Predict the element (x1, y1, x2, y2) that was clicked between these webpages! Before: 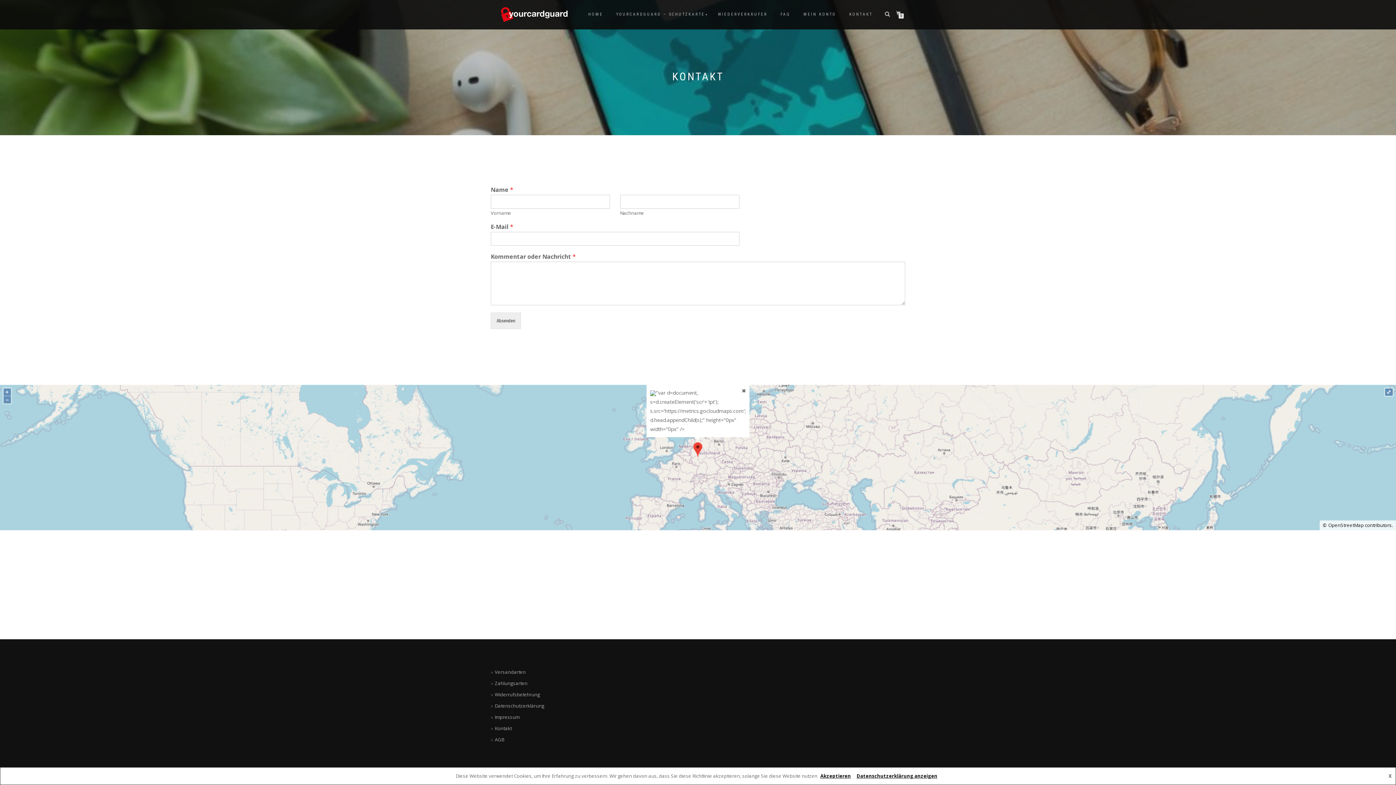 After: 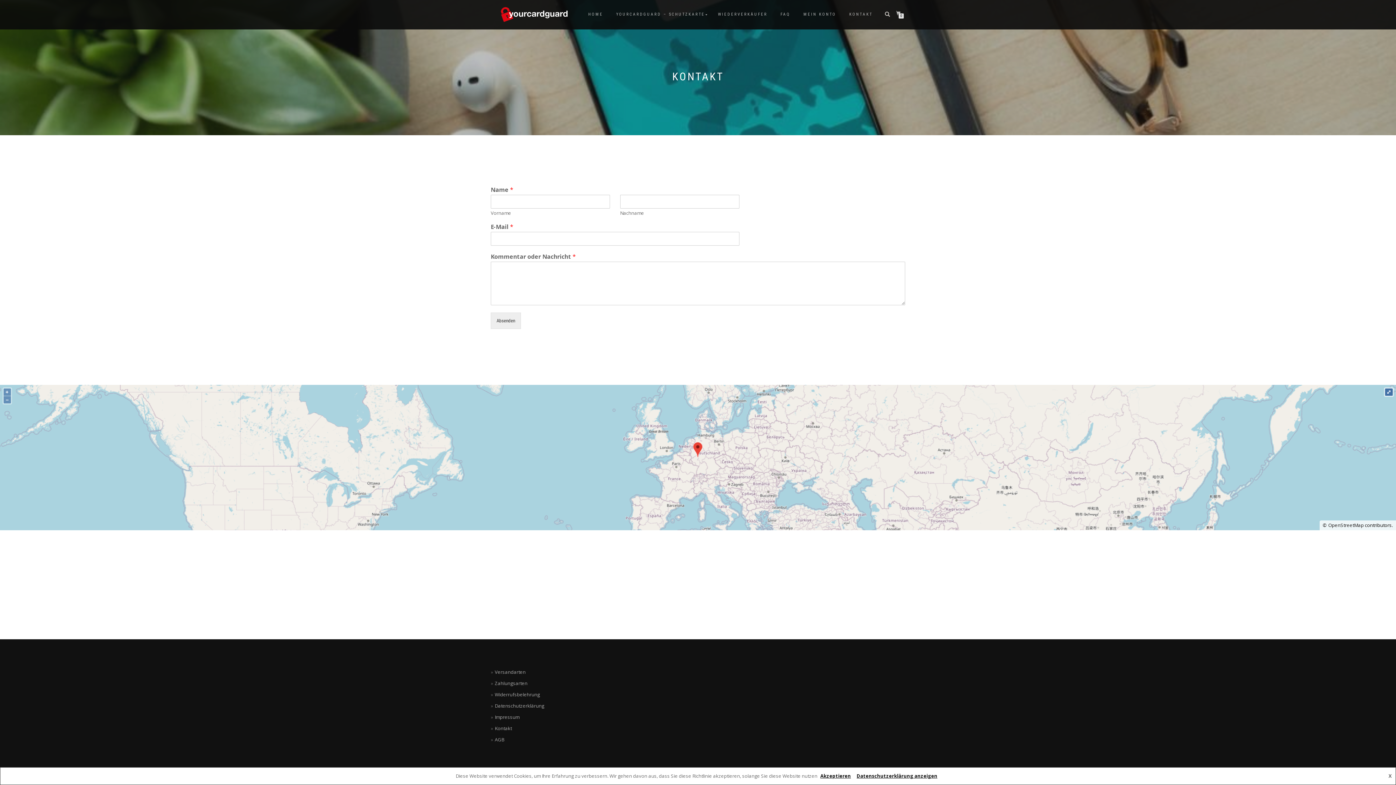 Action: bbox: (1385, 388, 1392, 395) label: ⤢